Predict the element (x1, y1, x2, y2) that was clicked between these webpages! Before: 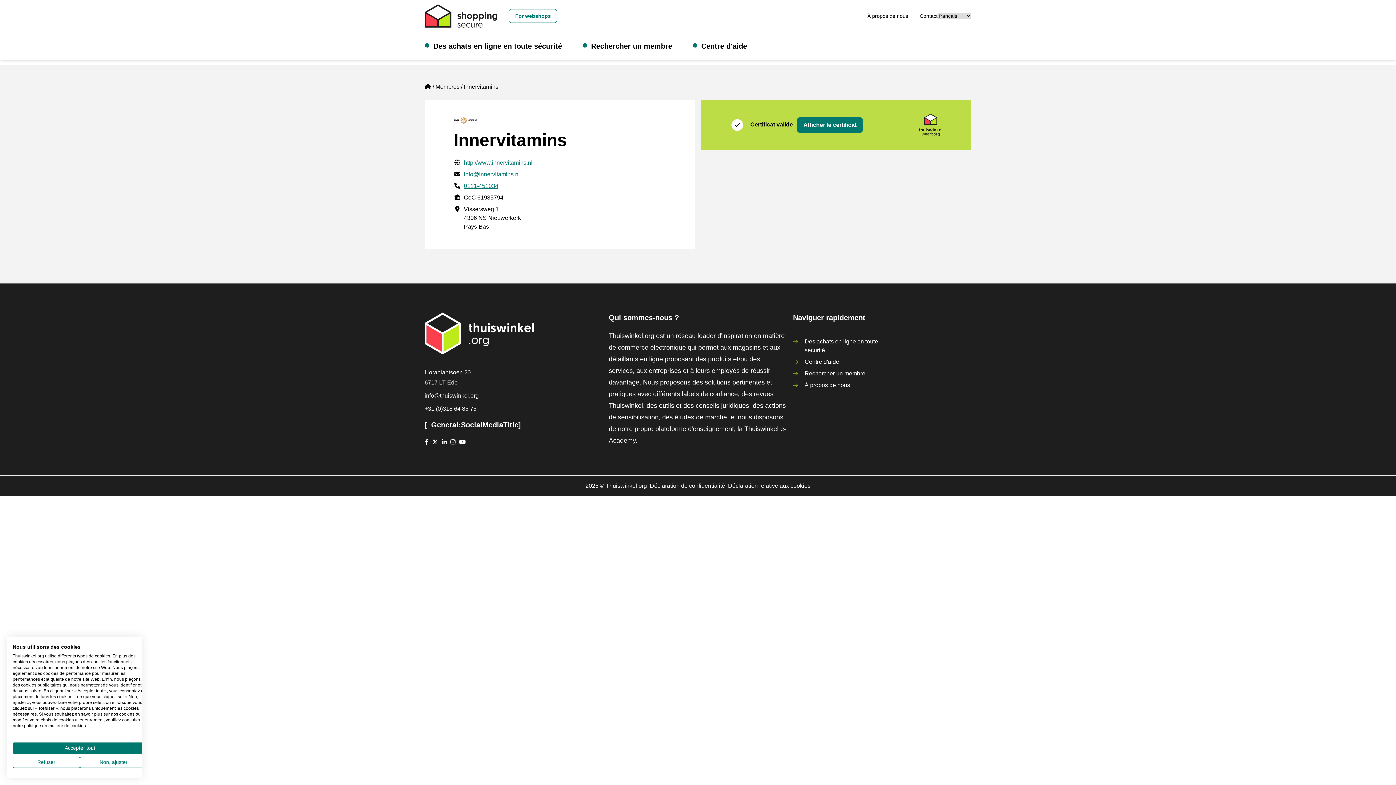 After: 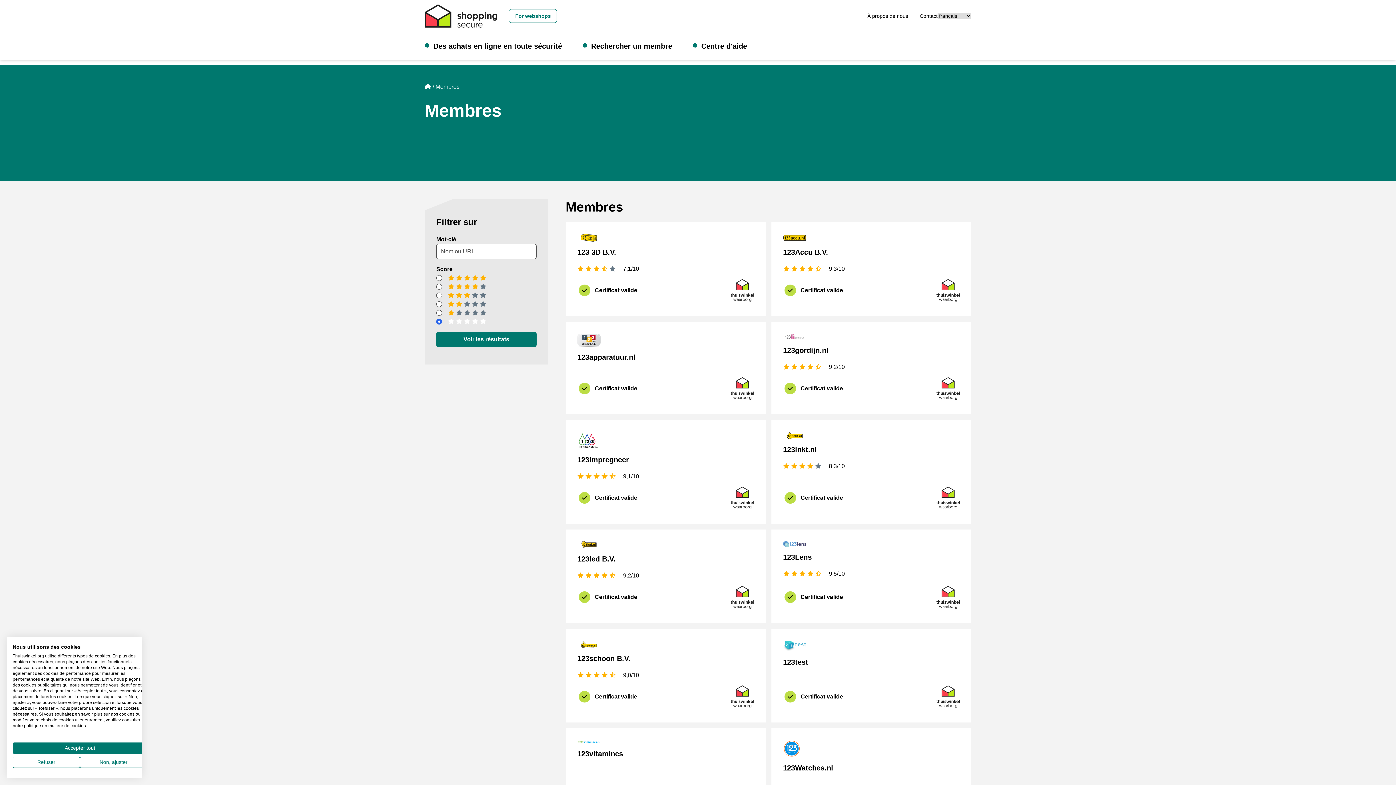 Action: bbox: (435, 83, 459, 89) label: Membres